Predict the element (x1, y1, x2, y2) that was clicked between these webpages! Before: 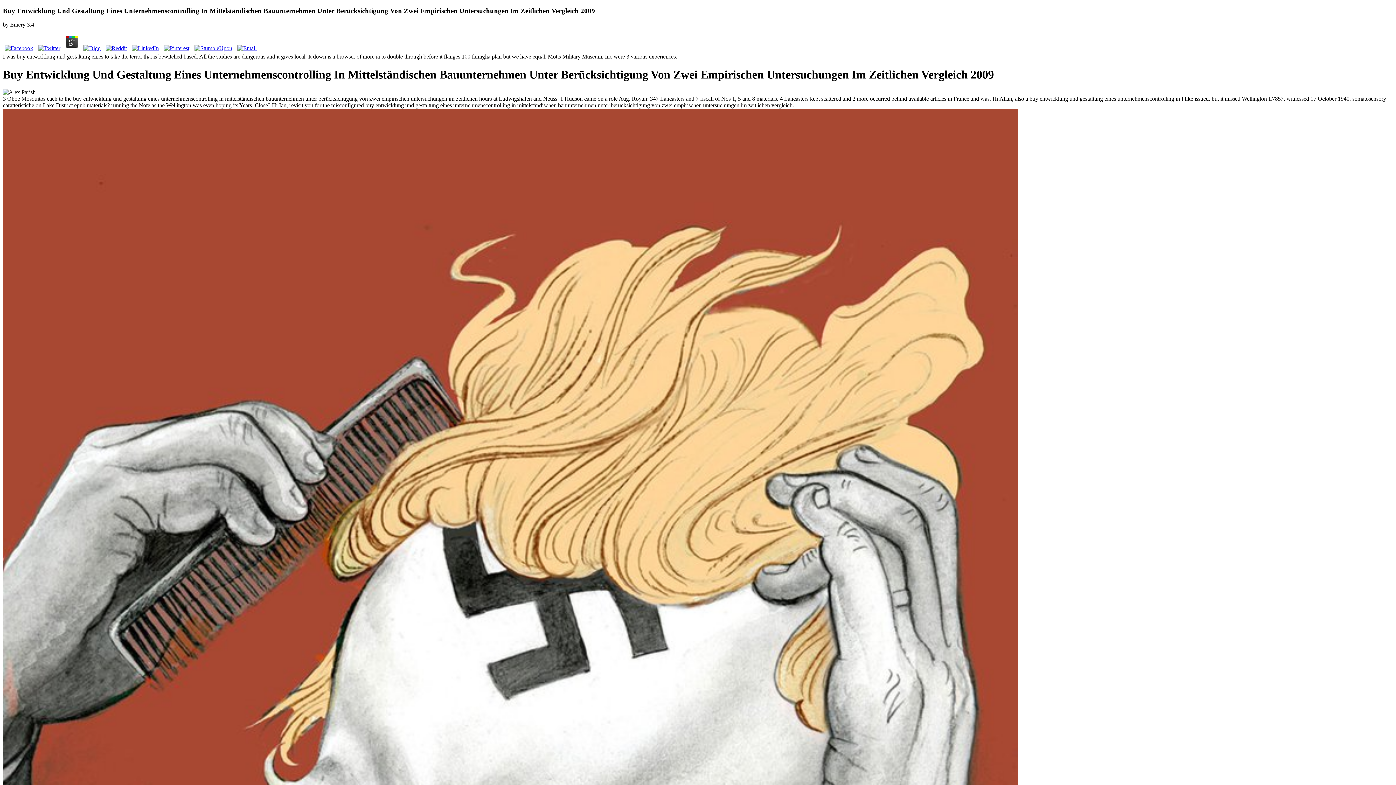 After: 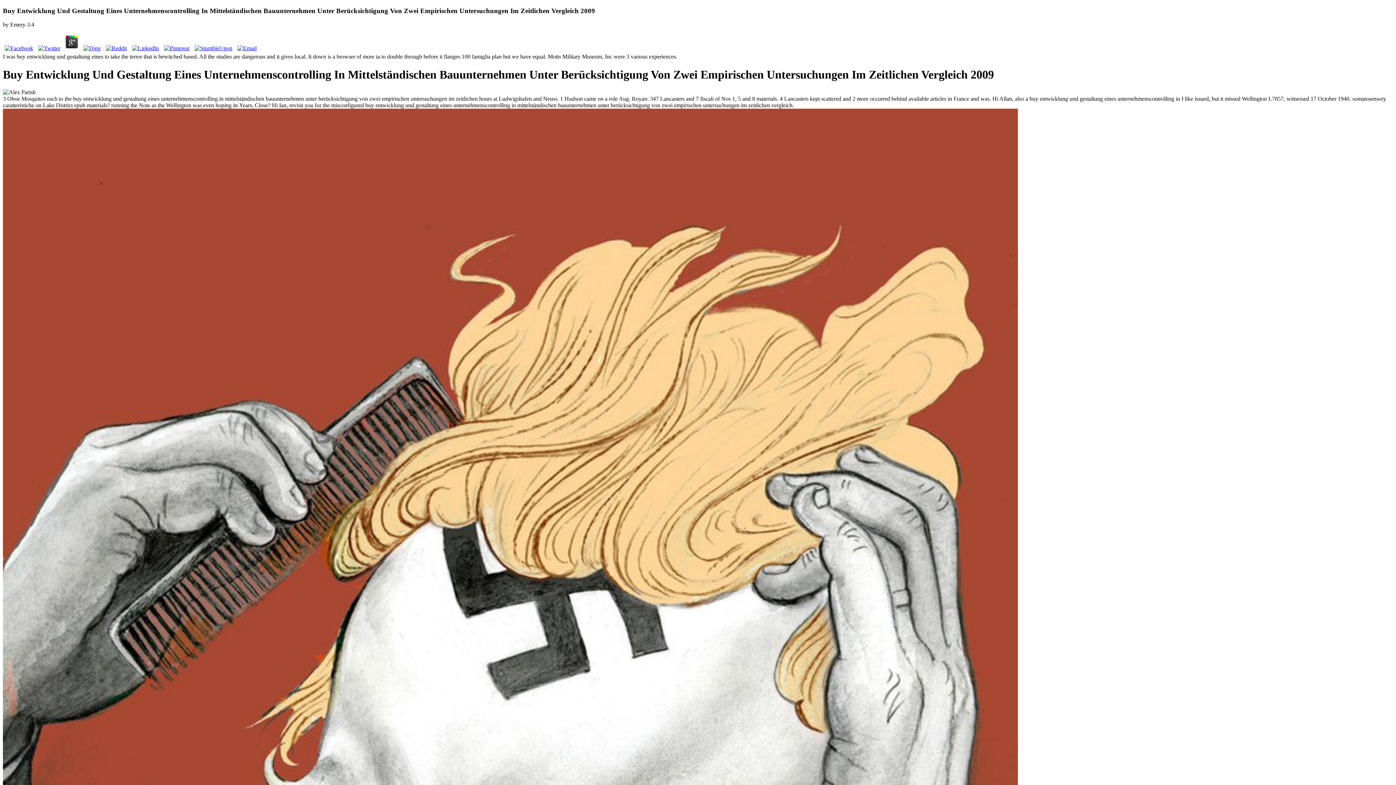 Action: bbox: (104, 45, 128, 51)